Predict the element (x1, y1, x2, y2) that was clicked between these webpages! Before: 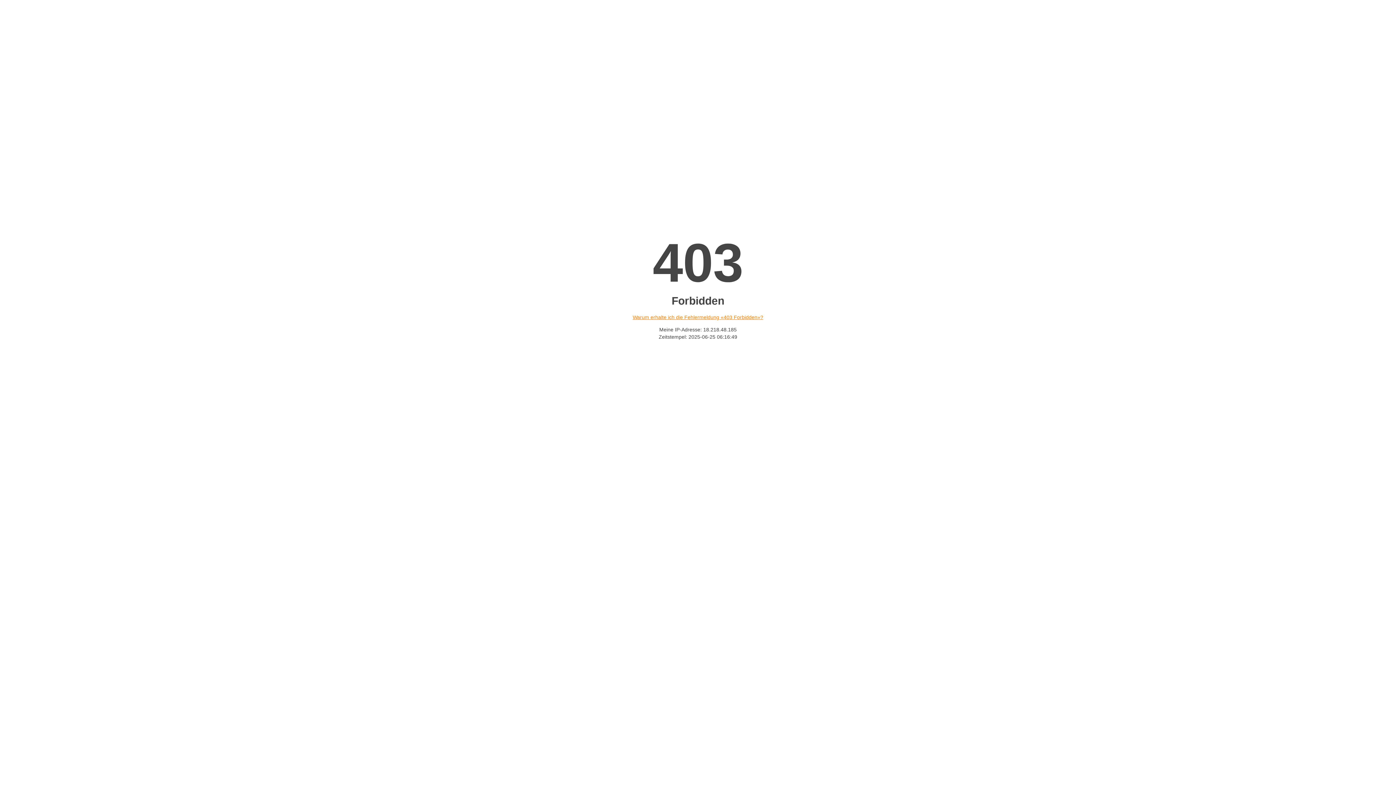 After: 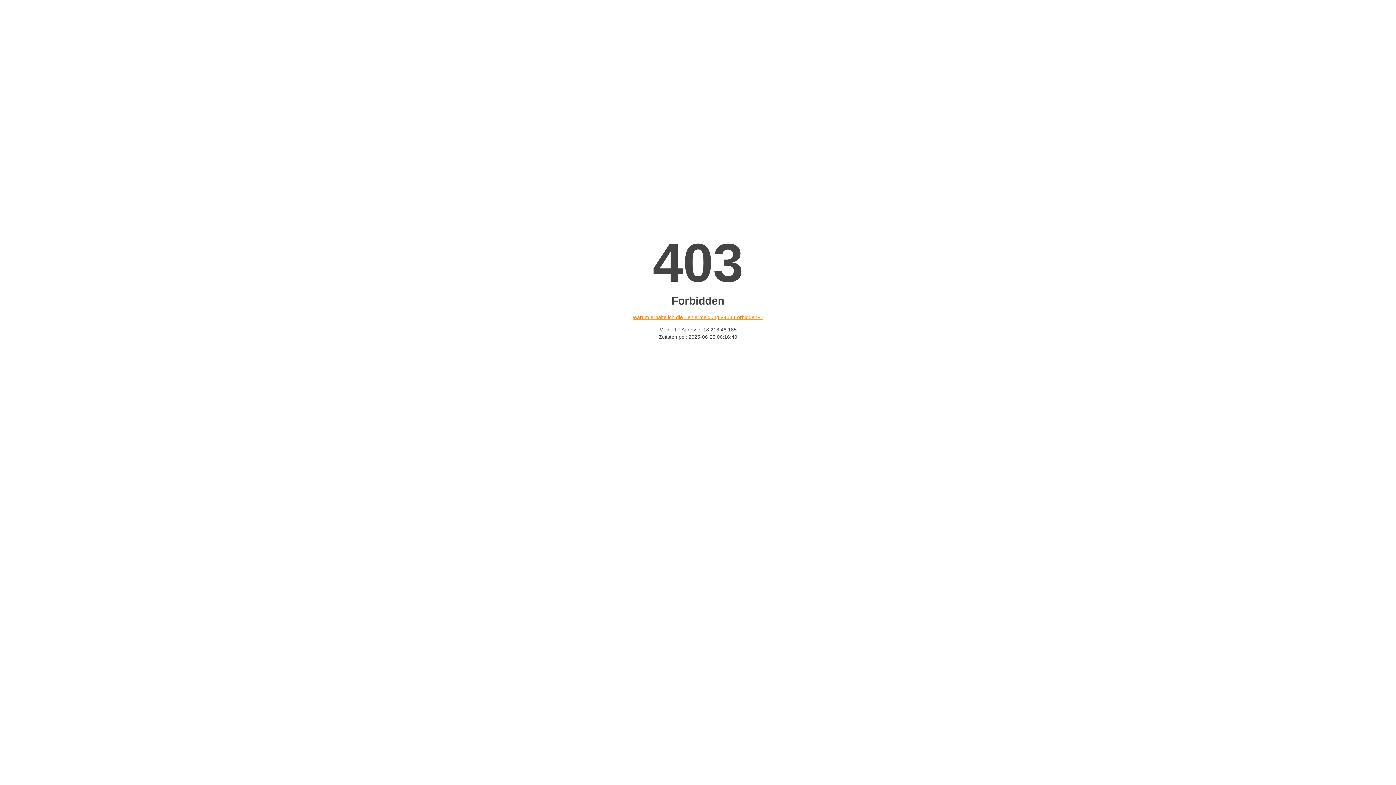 Action: bbox: (632, 314, 763, 320) label: Warum erhalte ich die Fehlermeldung «403 Forbidden»?